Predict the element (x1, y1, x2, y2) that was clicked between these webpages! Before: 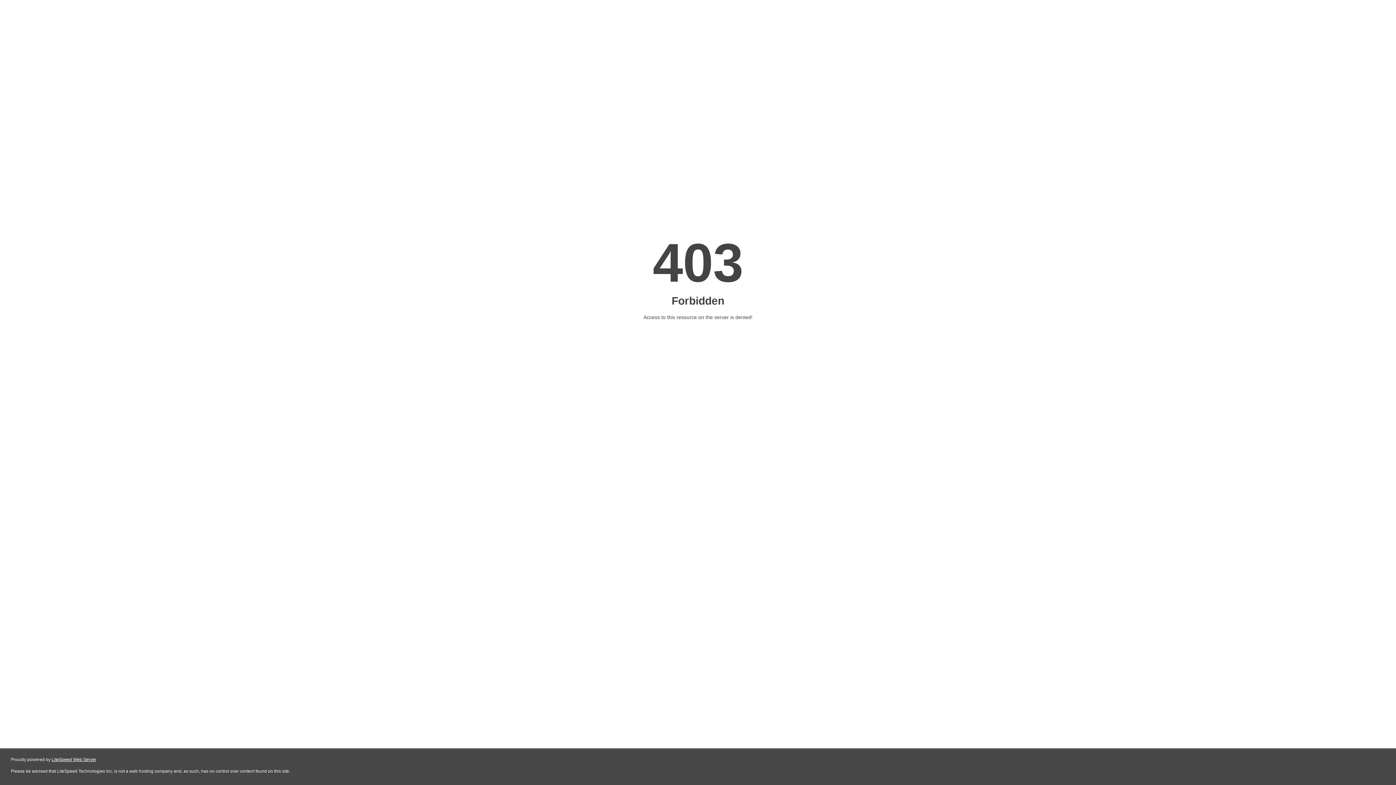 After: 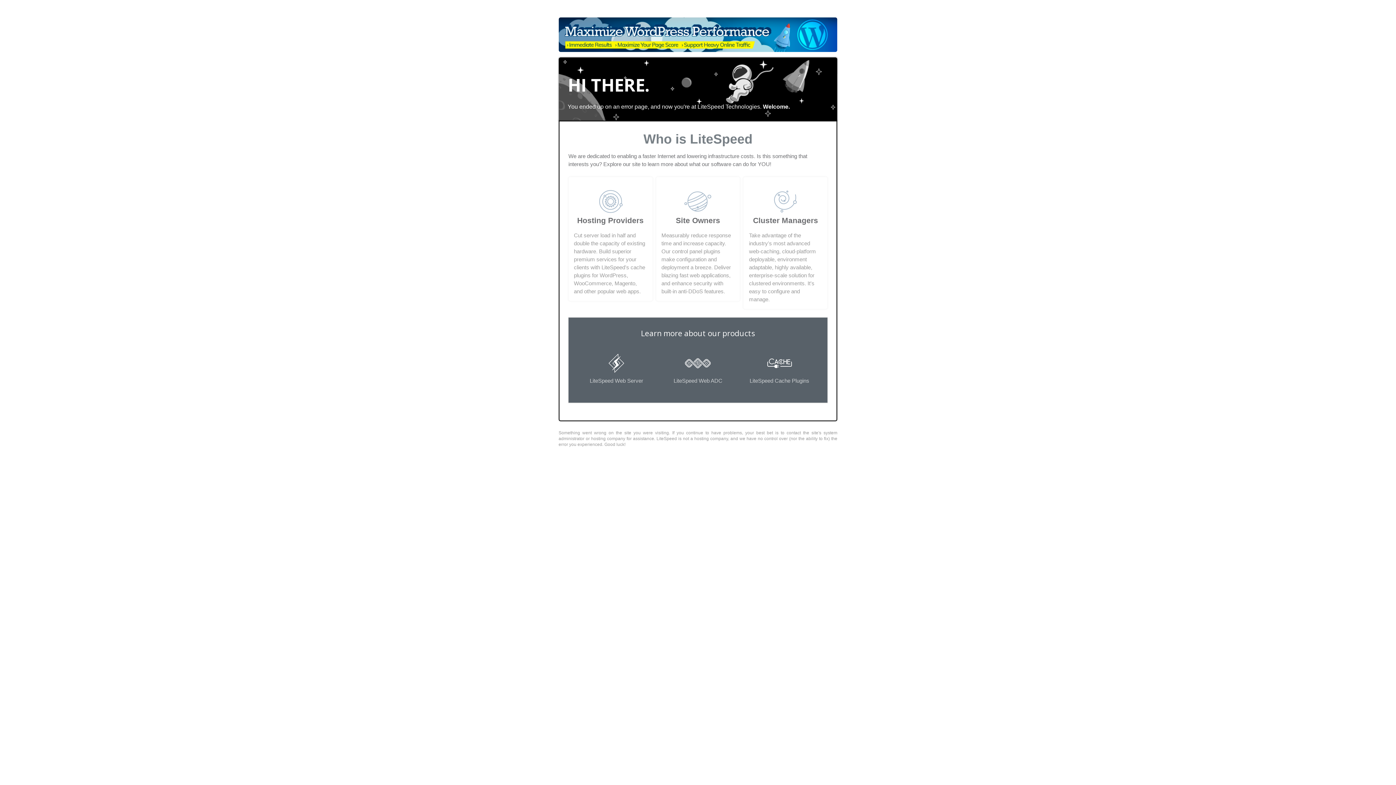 Action: label: LiteSpeed Web Server bbox: (51, 757, 96, 762)